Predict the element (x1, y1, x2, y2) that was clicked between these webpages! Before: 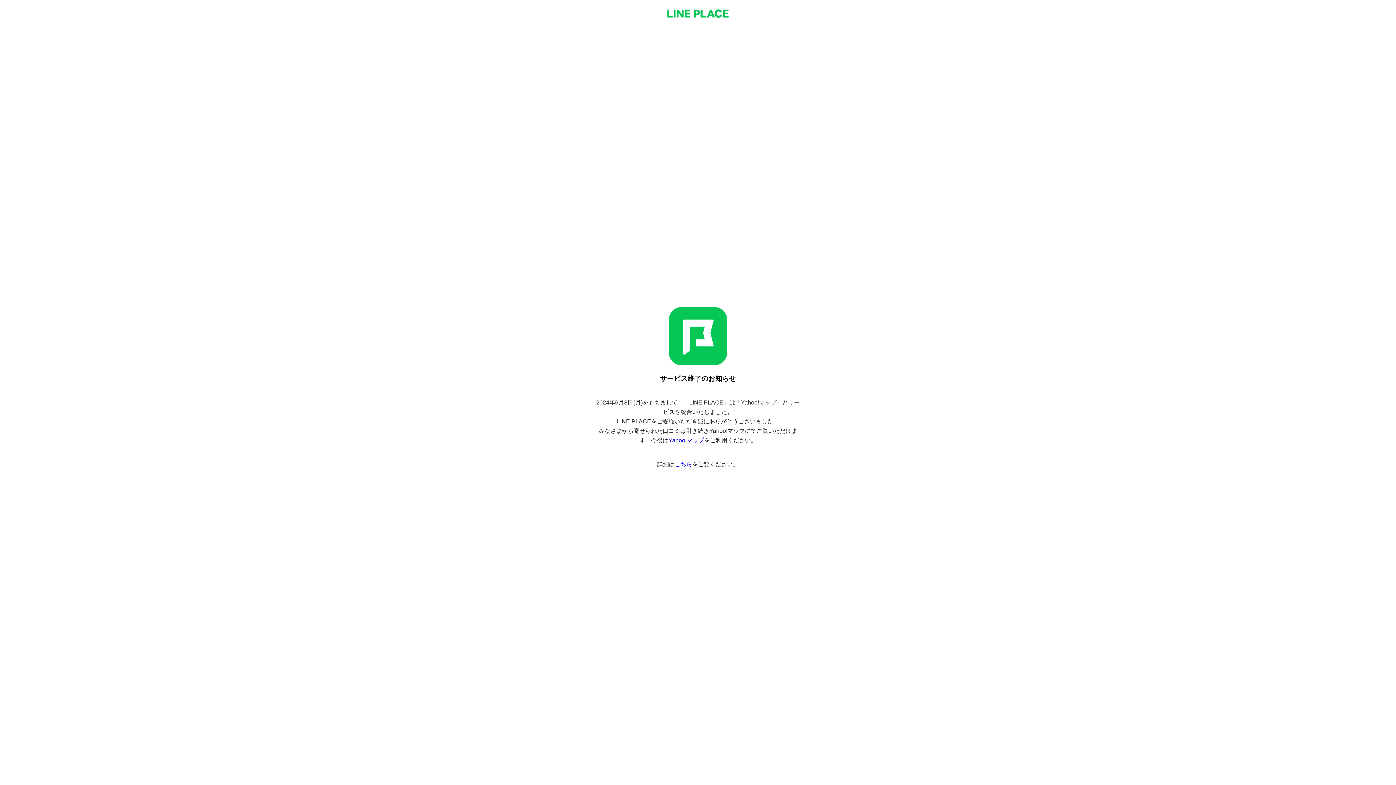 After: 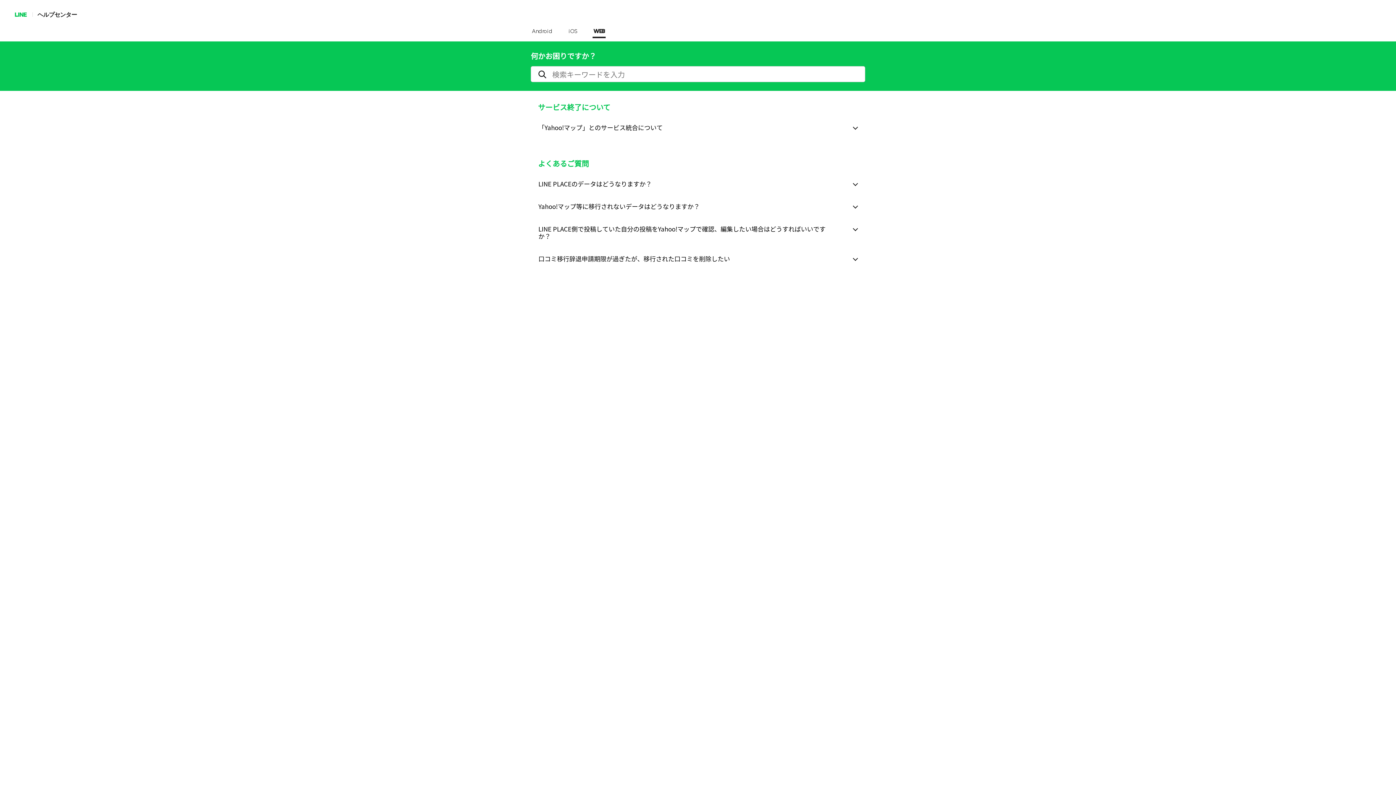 Action: bbox: (674, 461, 692, 467) label: こちら